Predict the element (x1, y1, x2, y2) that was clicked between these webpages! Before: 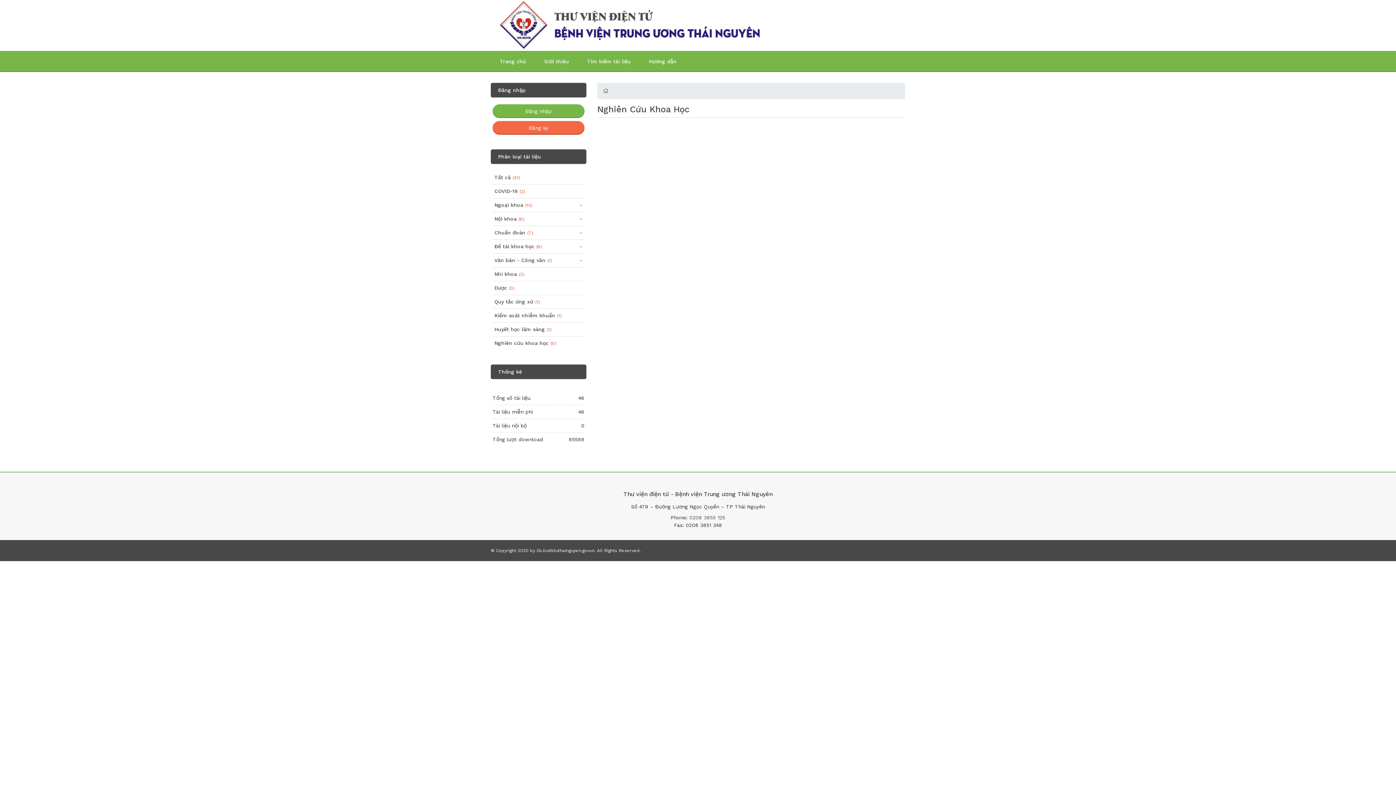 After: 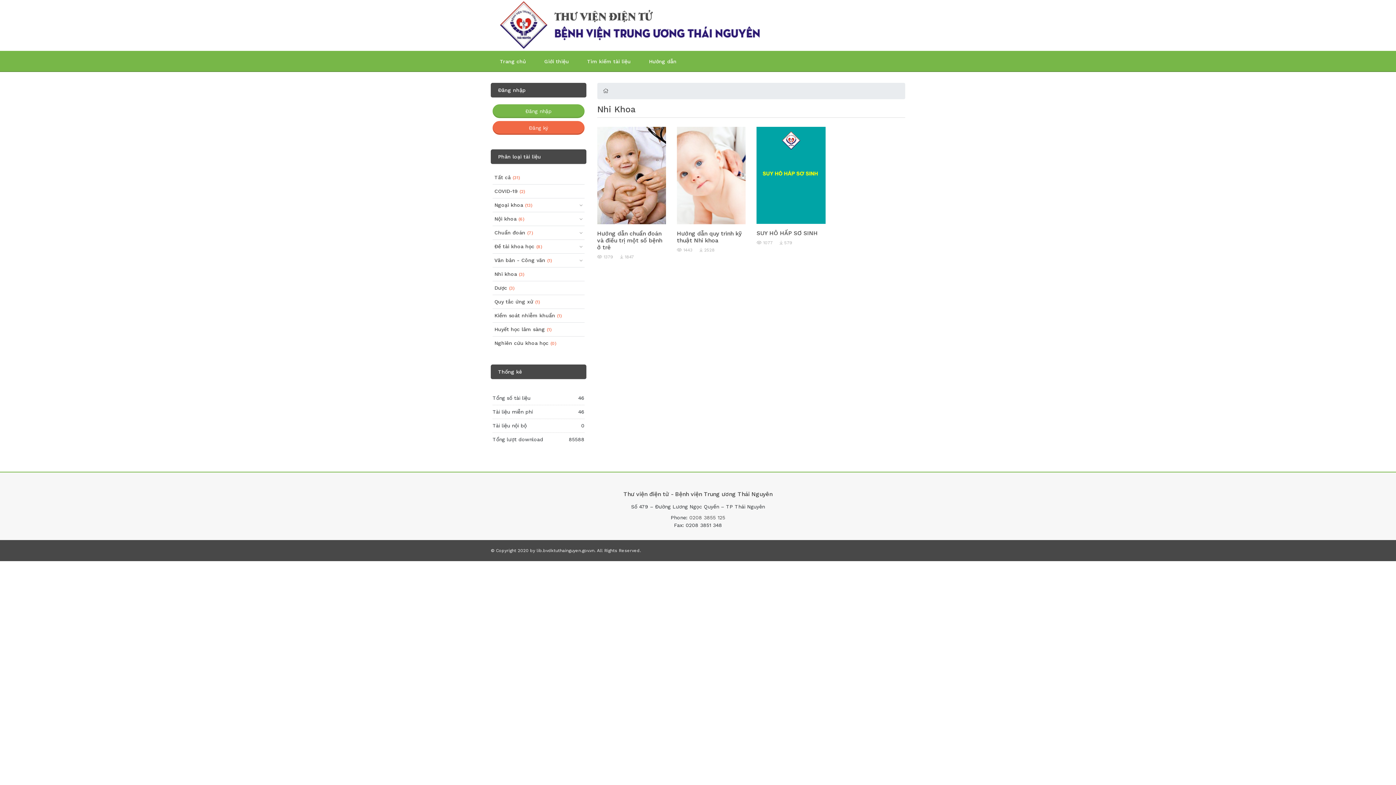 Action: bbox: (492, 267, 584, 281) label: Nhi khoa
(3)